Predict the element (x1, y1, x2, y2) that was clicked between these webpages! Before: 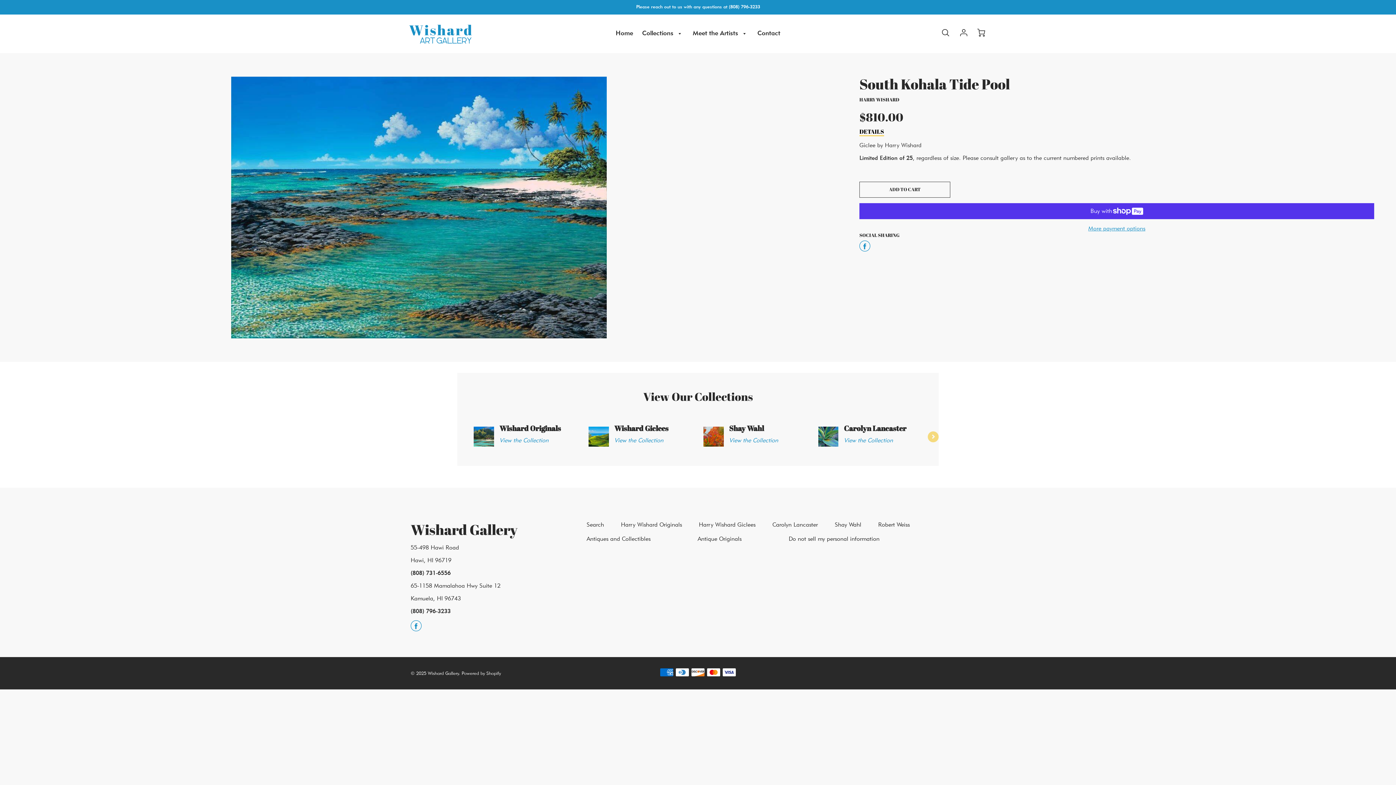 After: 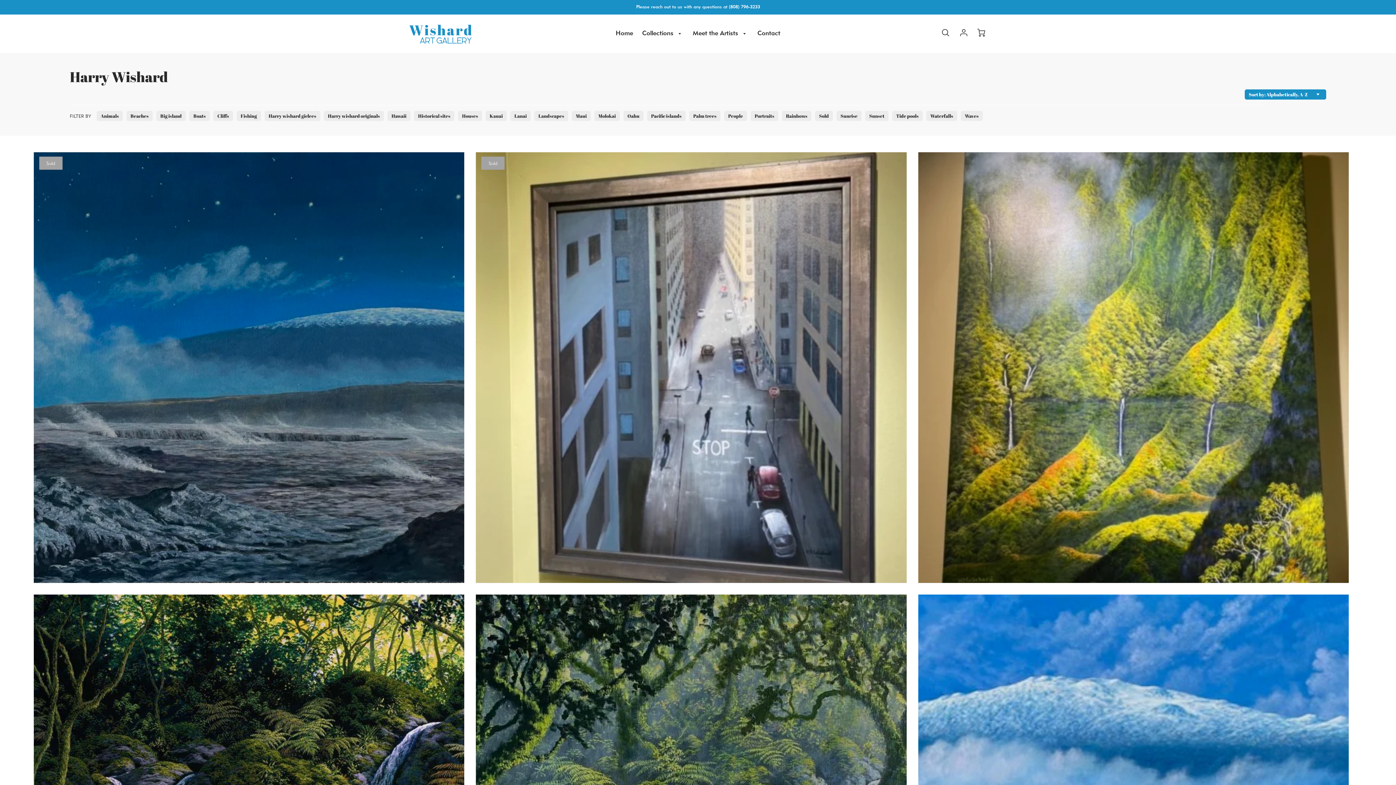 Action: bbox: (859, 96, 899, 102) label: HARRY WISHARD